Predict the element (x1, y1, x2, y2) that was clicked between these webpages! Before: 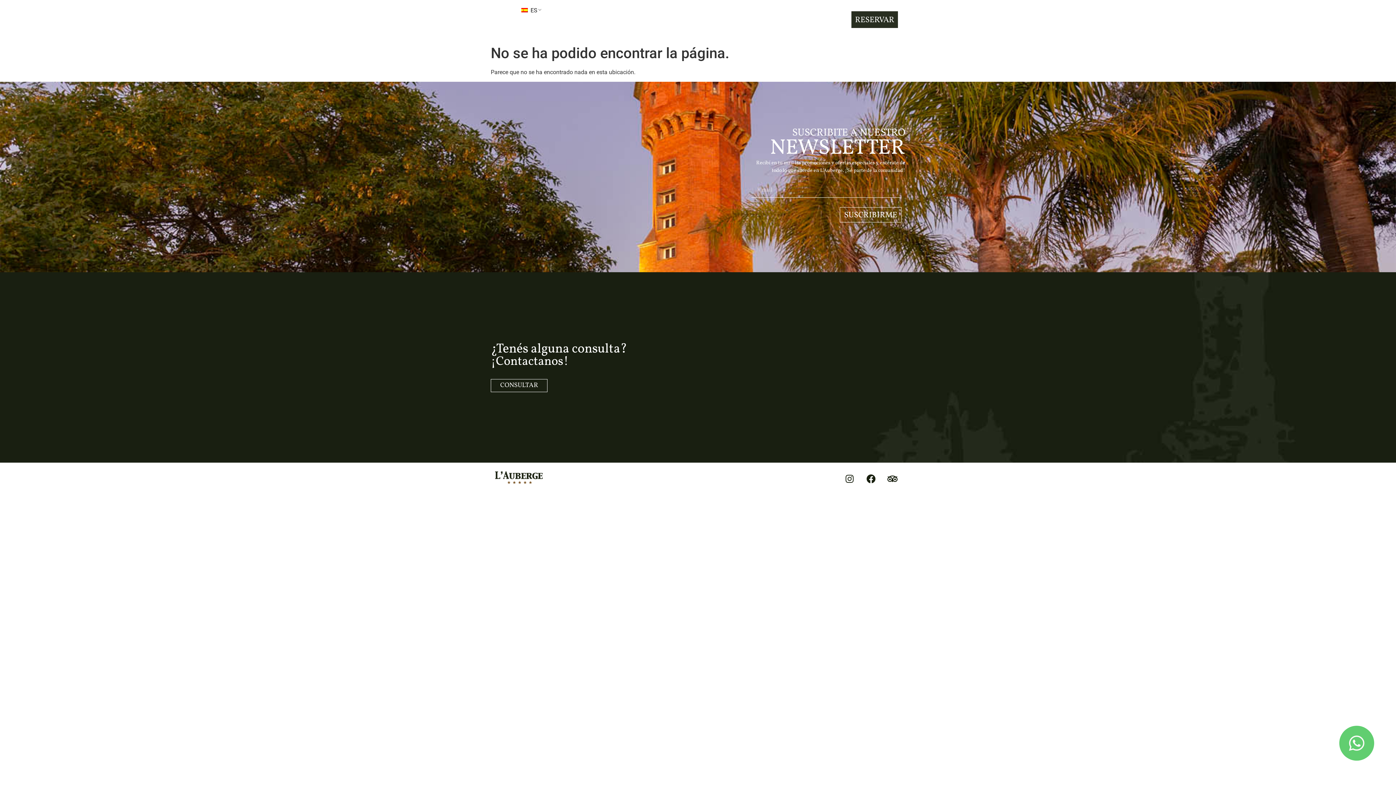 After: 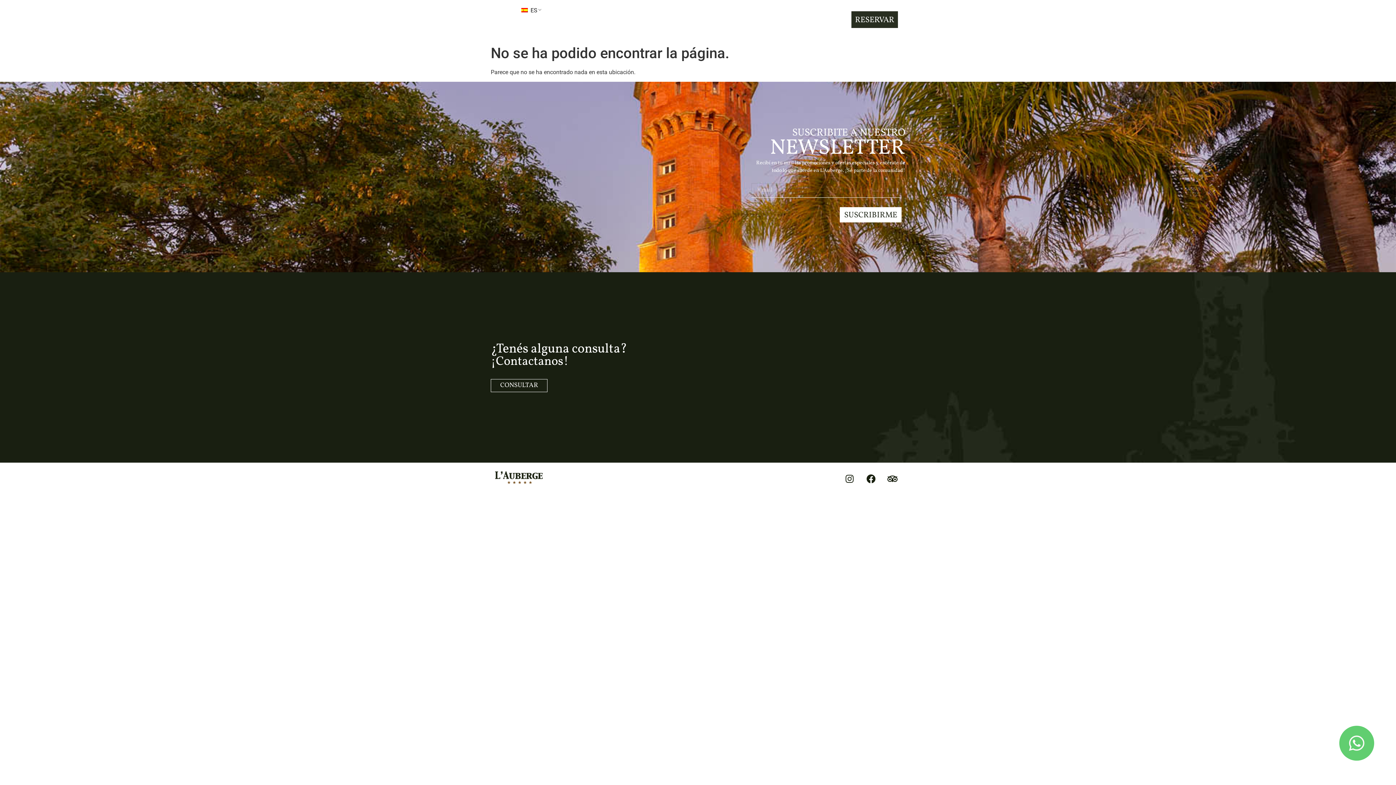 Action: label: SUSCRIBIRME bbox: (840, 207, 901, 222)